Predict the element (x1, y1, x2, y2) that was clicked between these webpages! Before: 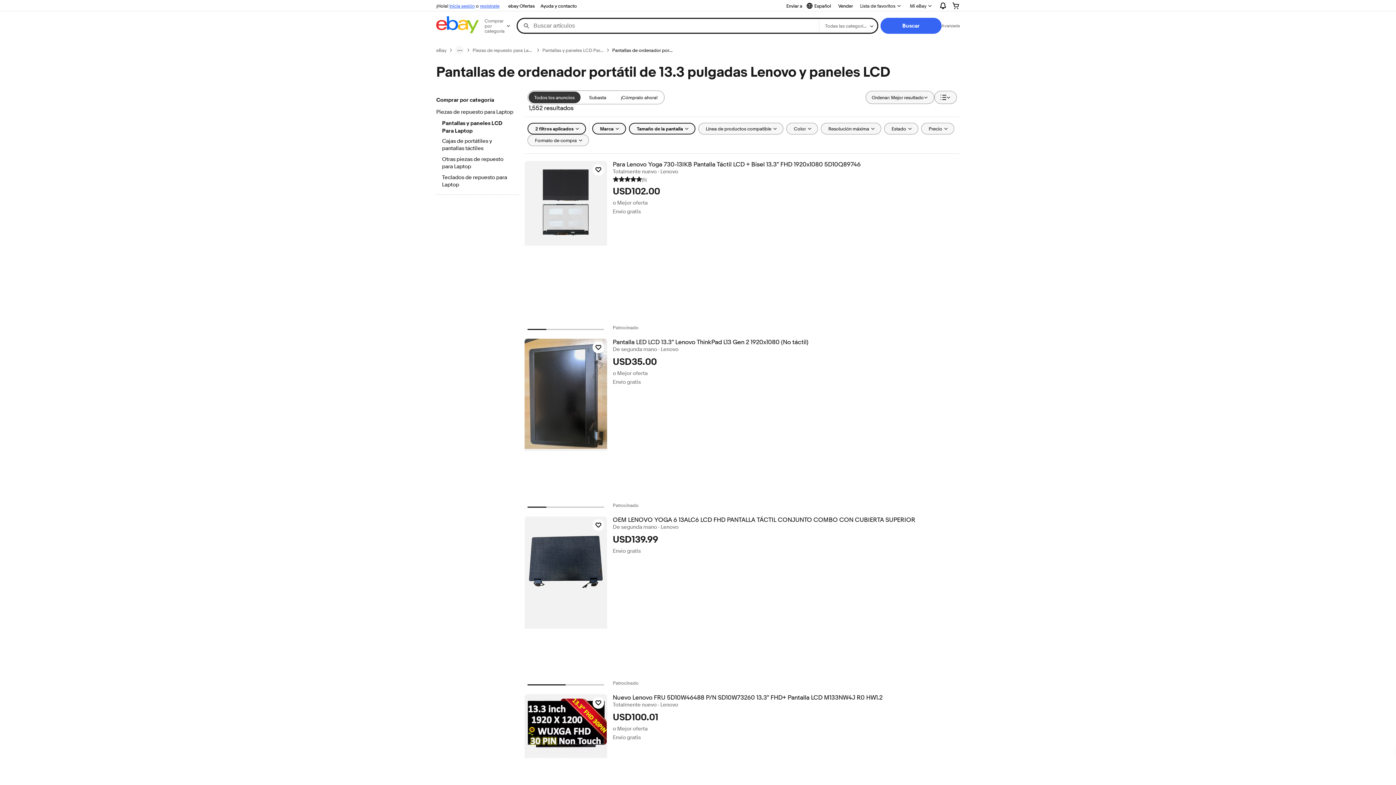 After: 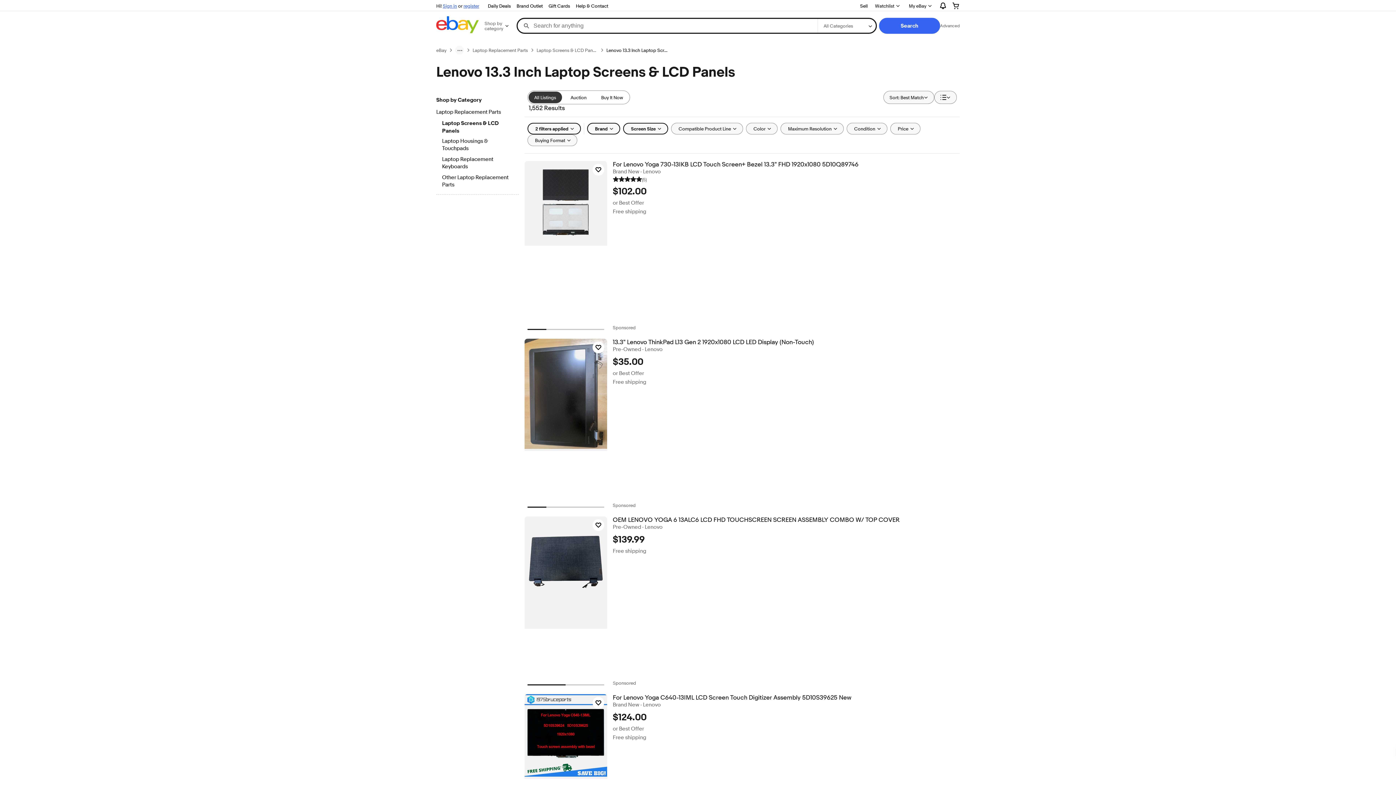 Action: label: Todos los anuncios bbox: (528, 91, 580, 103)